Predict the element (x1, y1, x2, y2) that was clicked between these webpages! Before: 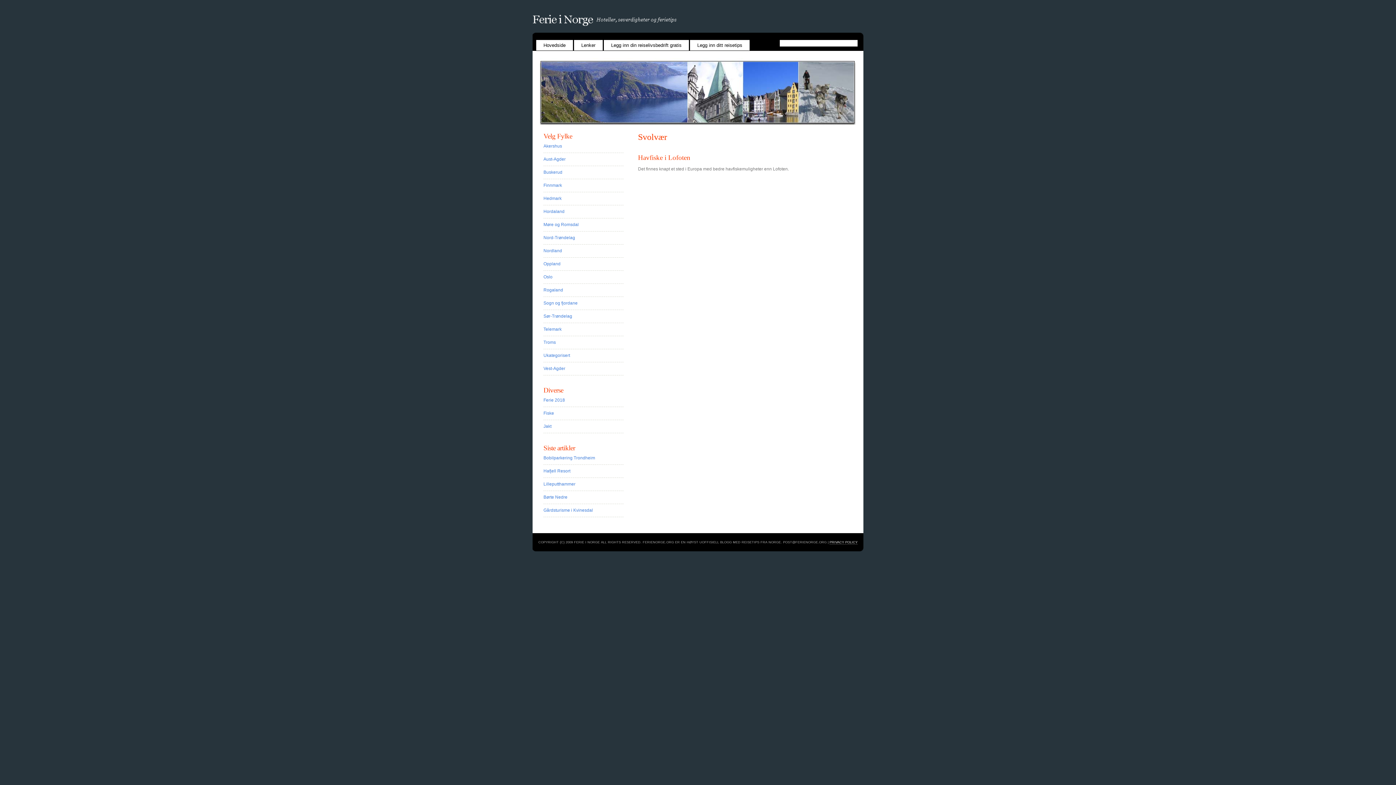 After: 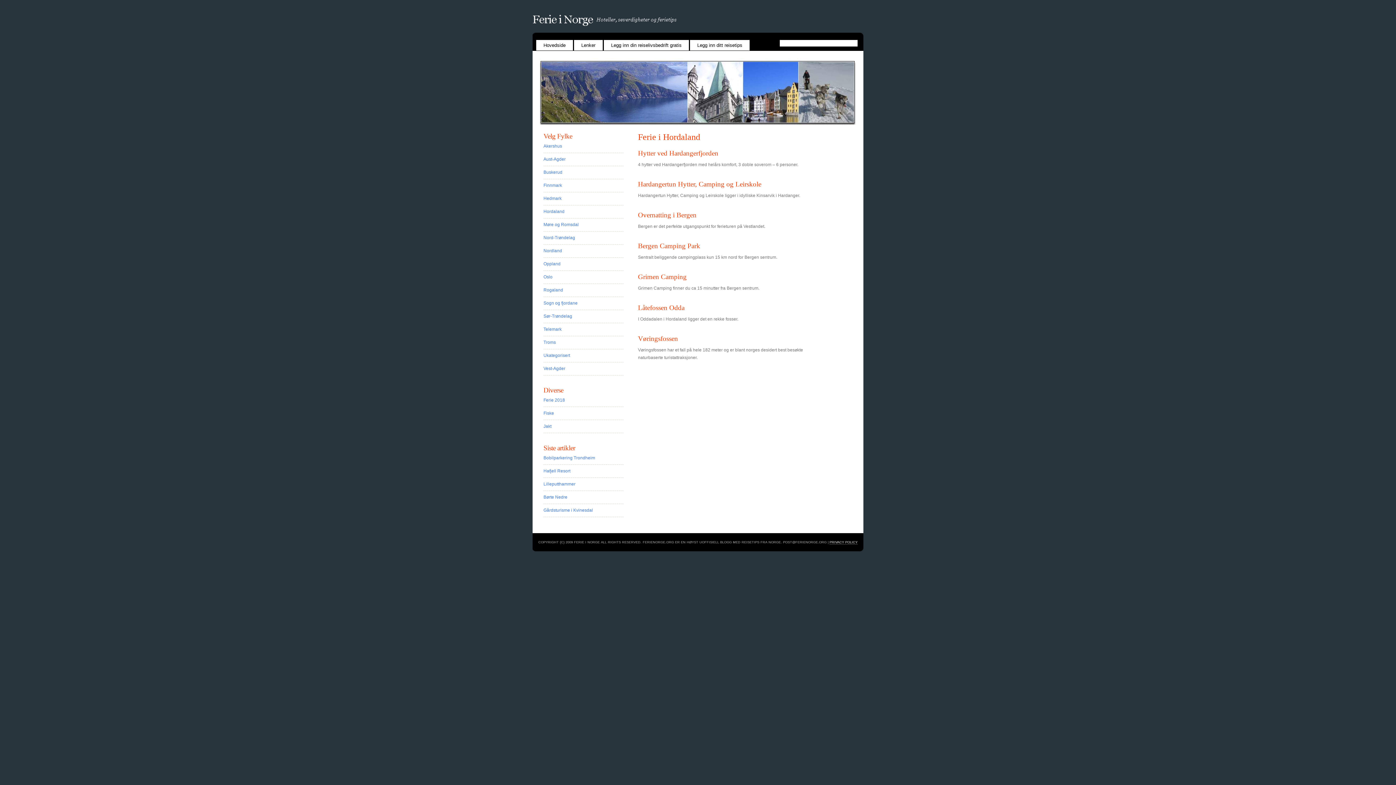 Action: label: Hordaland bbox: (543, 209, 564, 214)